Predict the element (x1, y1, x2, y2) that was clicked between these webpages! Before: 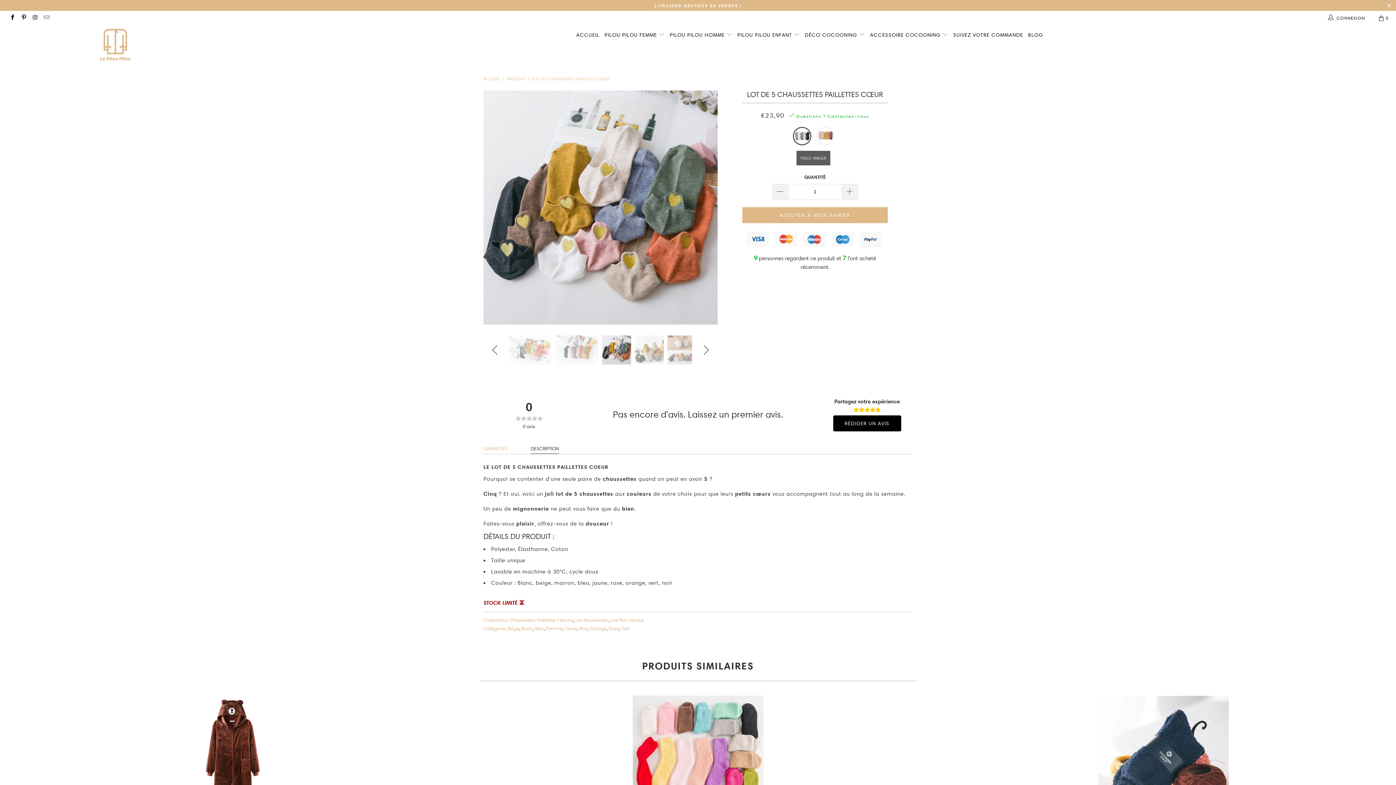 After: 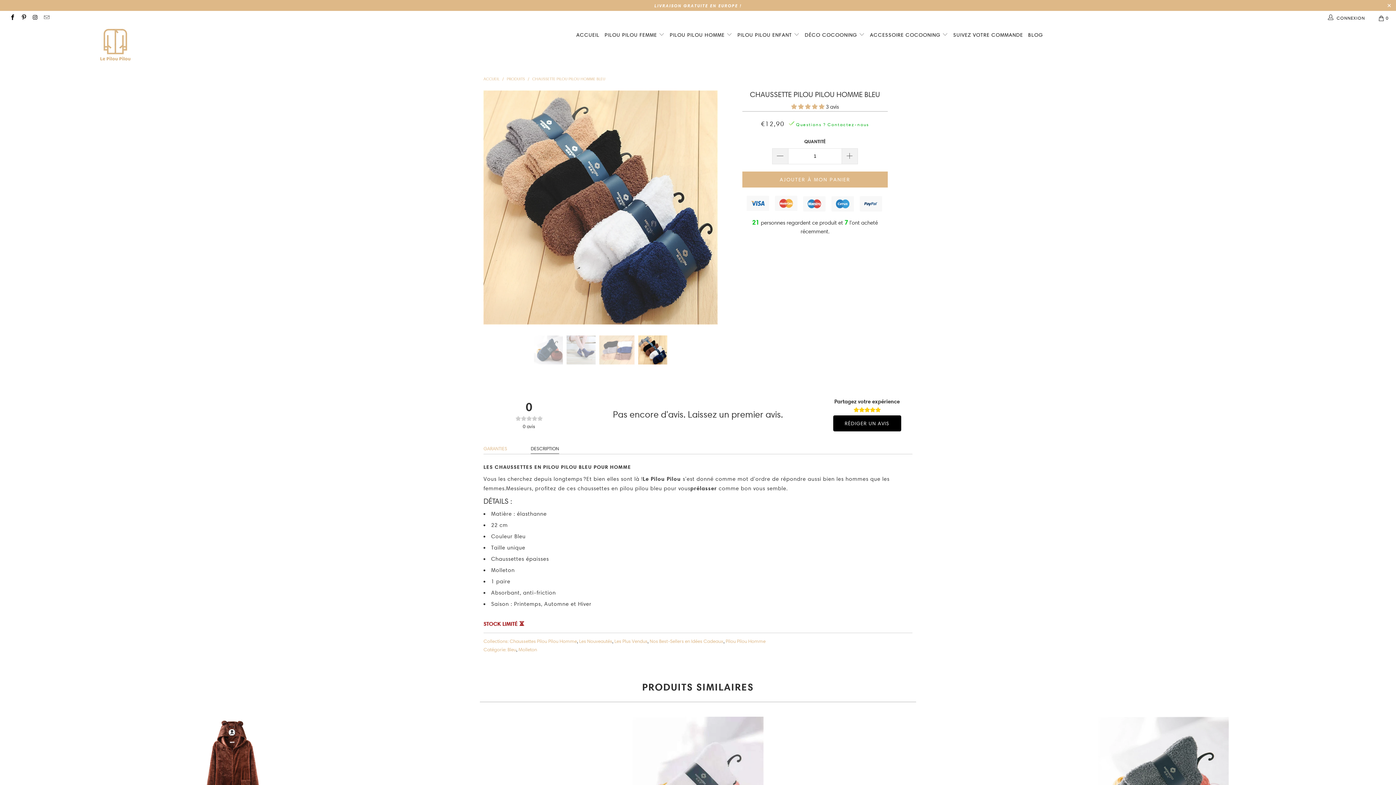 Action: bbox: (932, 617, 1394, 748) label: Chaussette Pilou Pilou Homme Bleu